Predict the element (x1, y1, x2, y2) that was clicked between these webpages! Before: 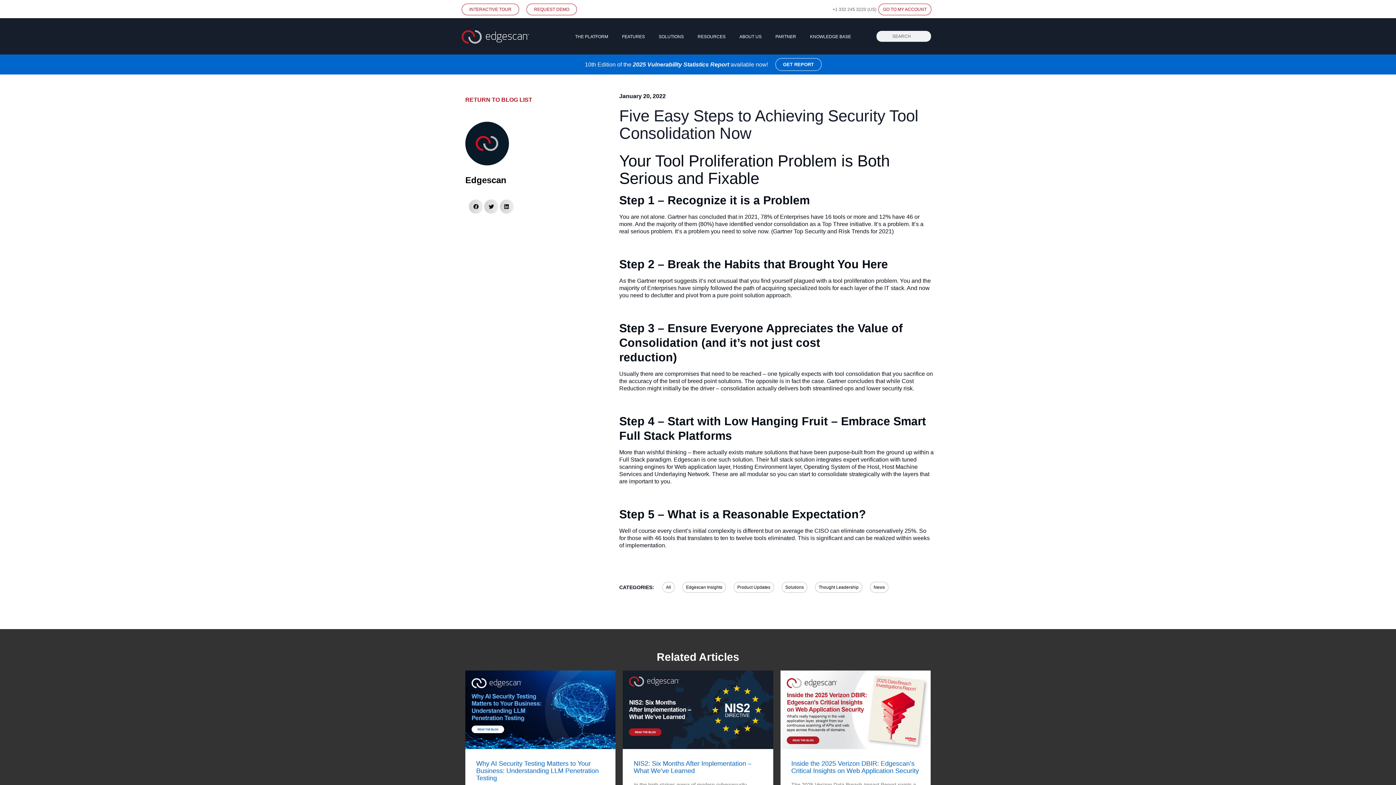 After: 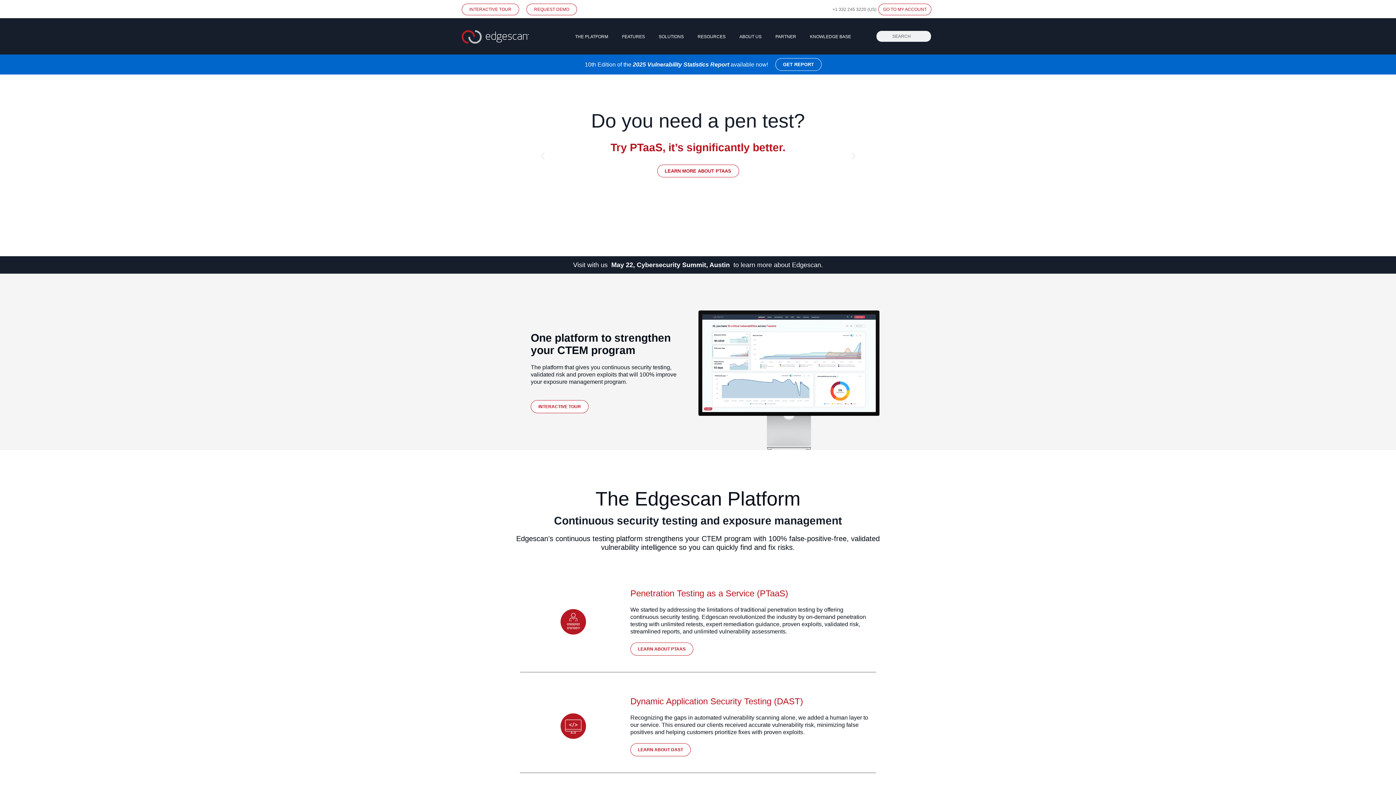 Action: bbox: (461, 30, 529, 43)